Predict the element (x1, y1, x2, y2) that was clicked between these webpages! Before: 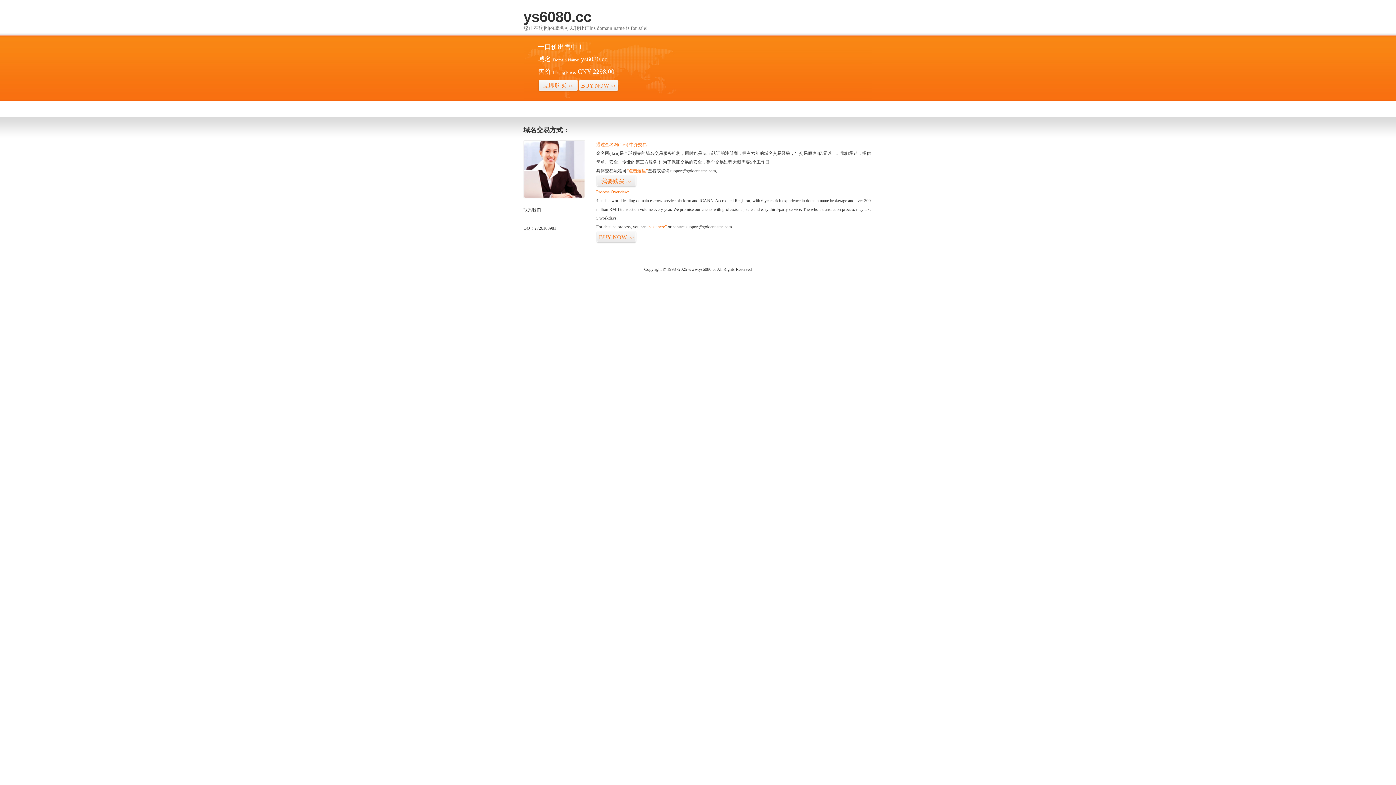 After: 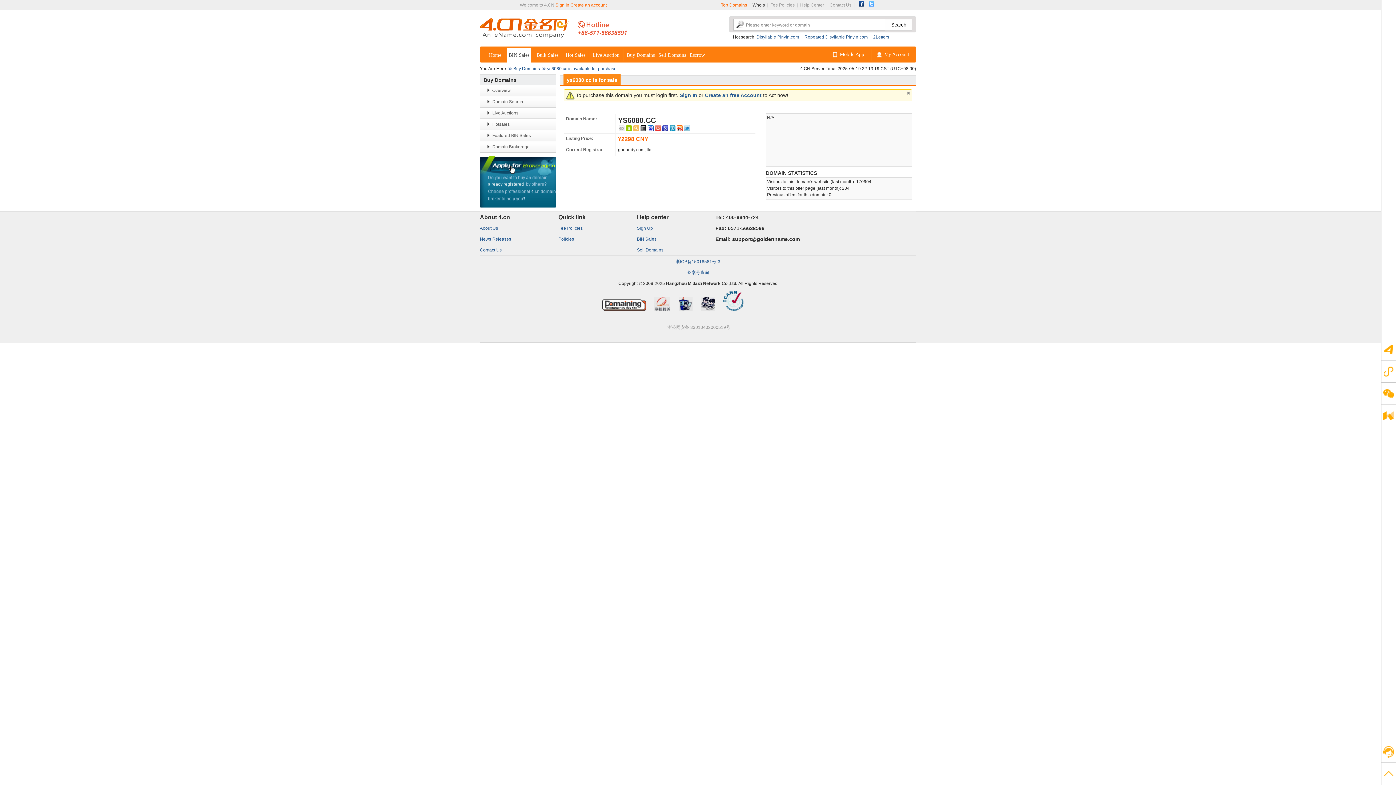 Action: bbox: (626, 168, 648, 173) label: “点击这里”